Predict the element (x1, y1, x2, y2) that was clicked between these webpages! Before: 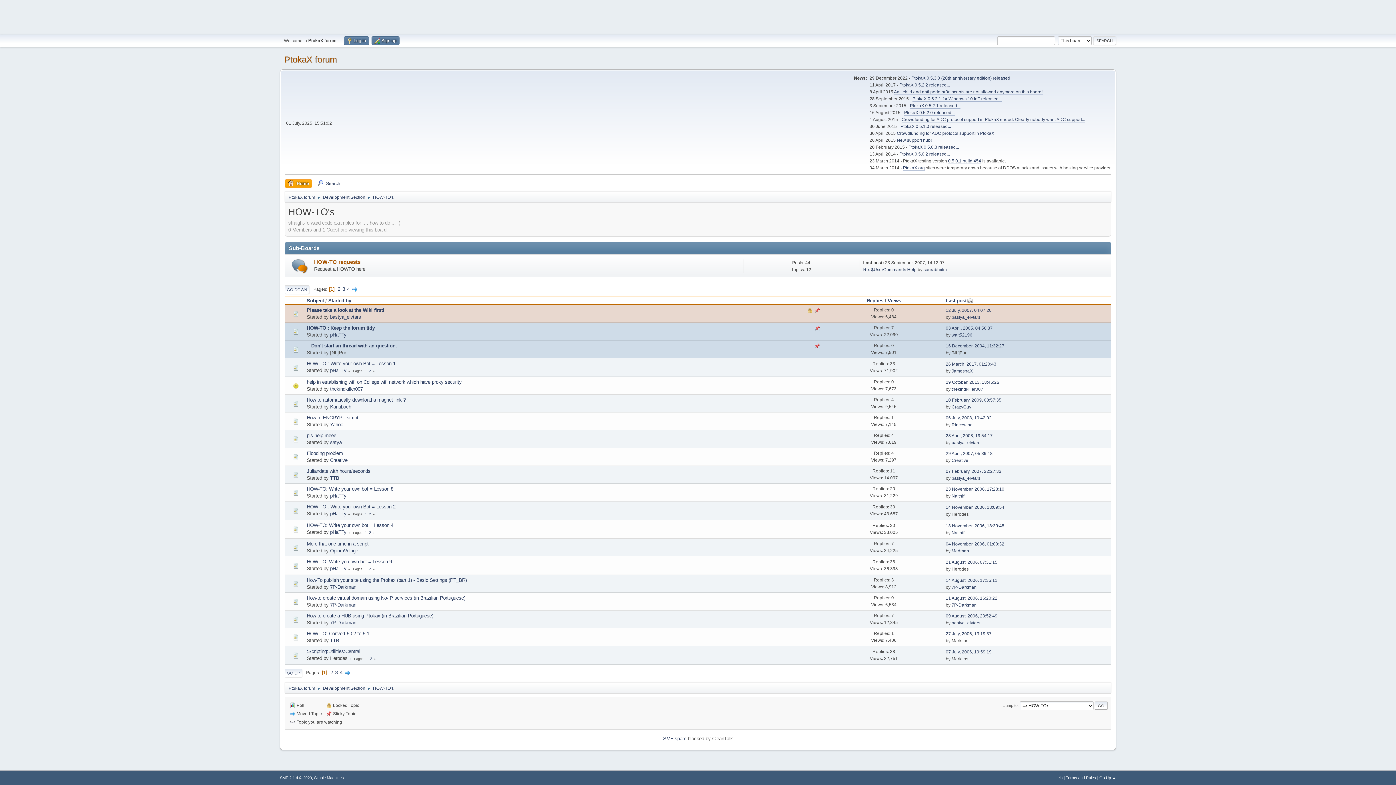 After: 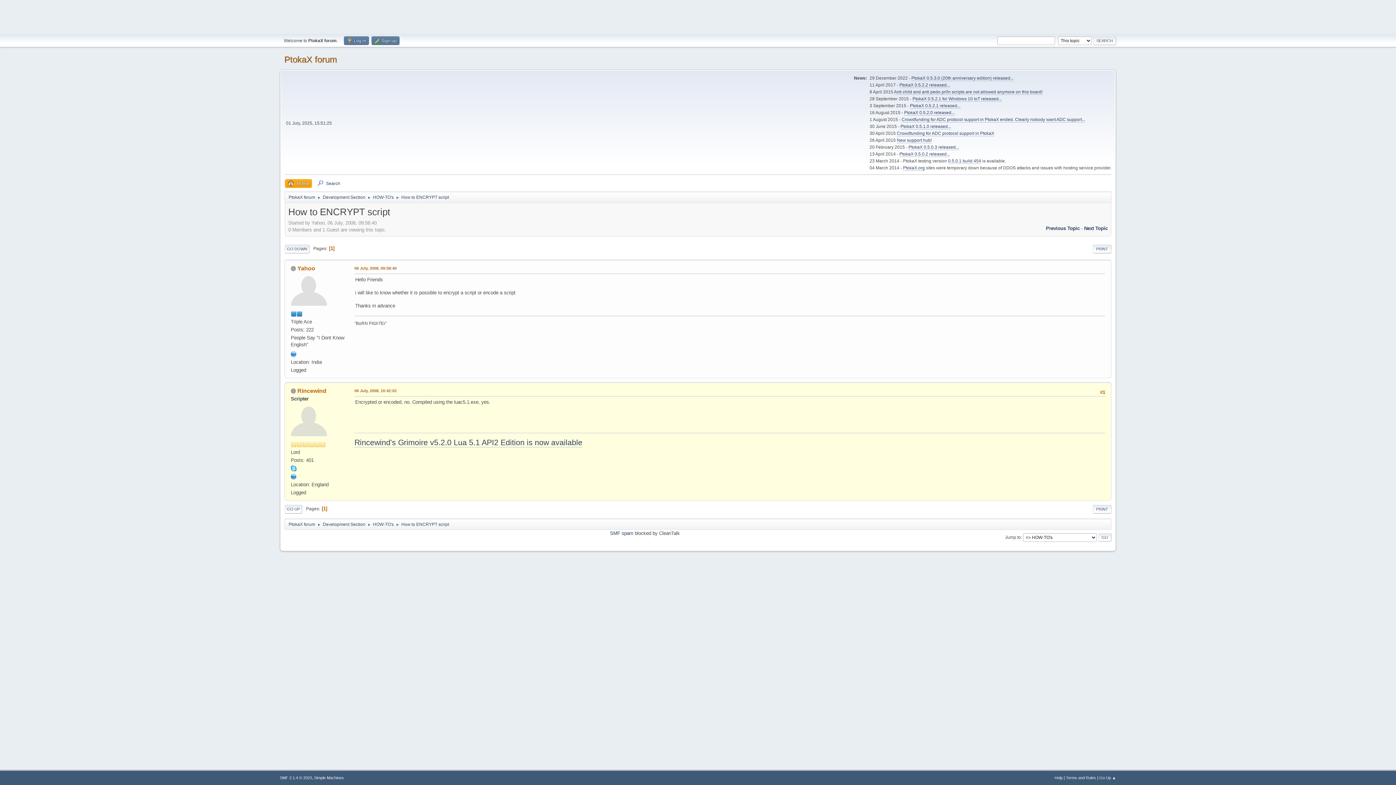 Action: label: 06 July, 2008, 10:42:02 bbox: (946, 415, 991, 420)